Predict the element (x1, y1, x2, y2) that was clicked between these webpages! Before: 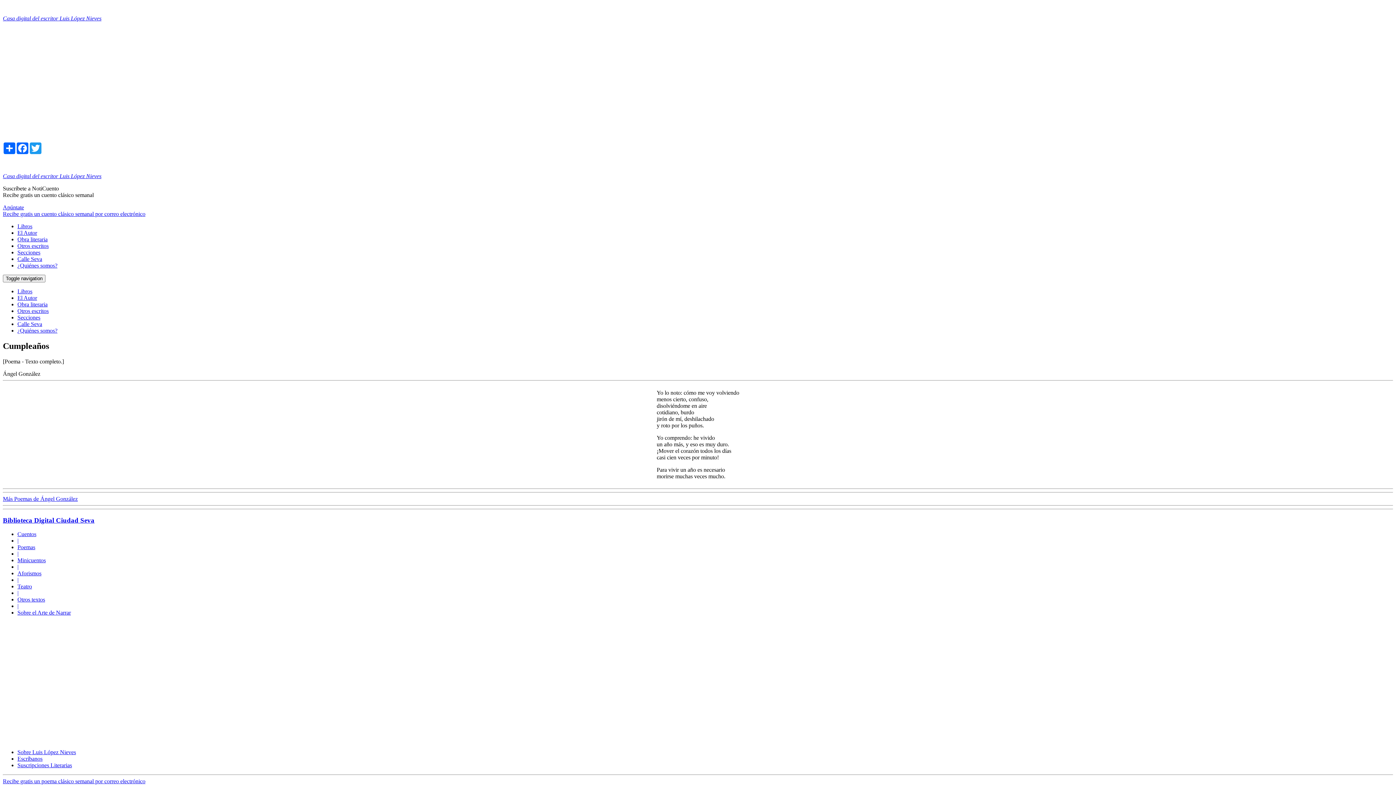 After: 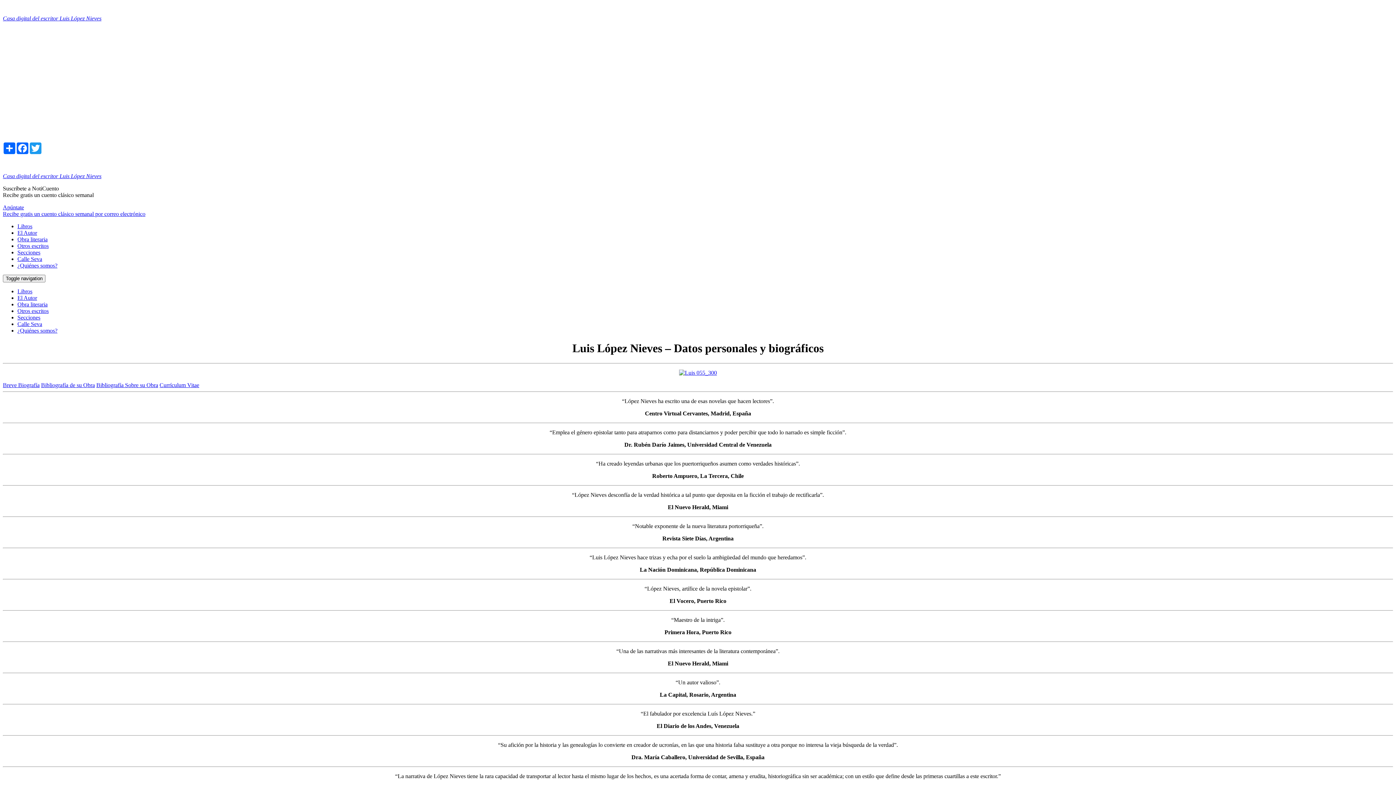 Action: bbox: (2, 15, 101, 21) label: Casa digital del escritor Luis López Nieves